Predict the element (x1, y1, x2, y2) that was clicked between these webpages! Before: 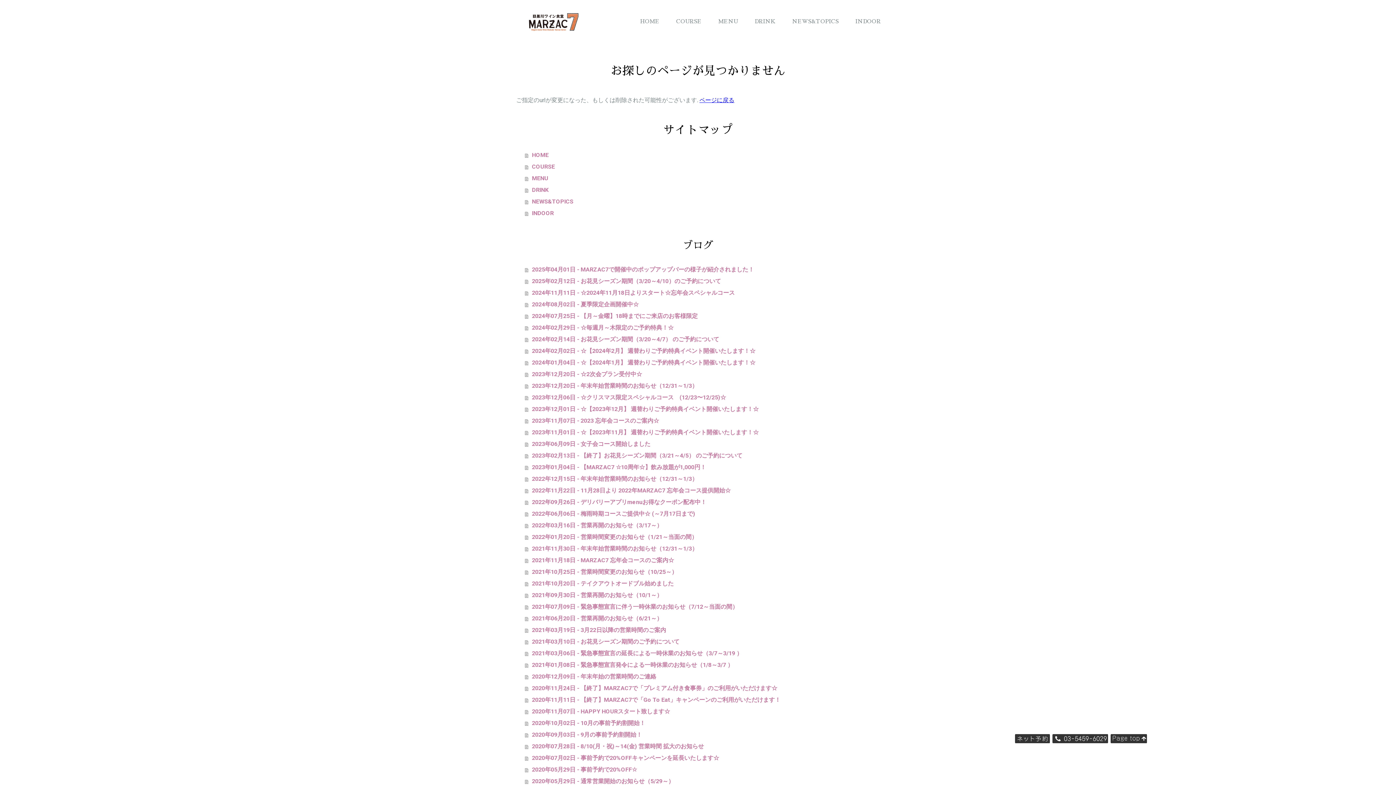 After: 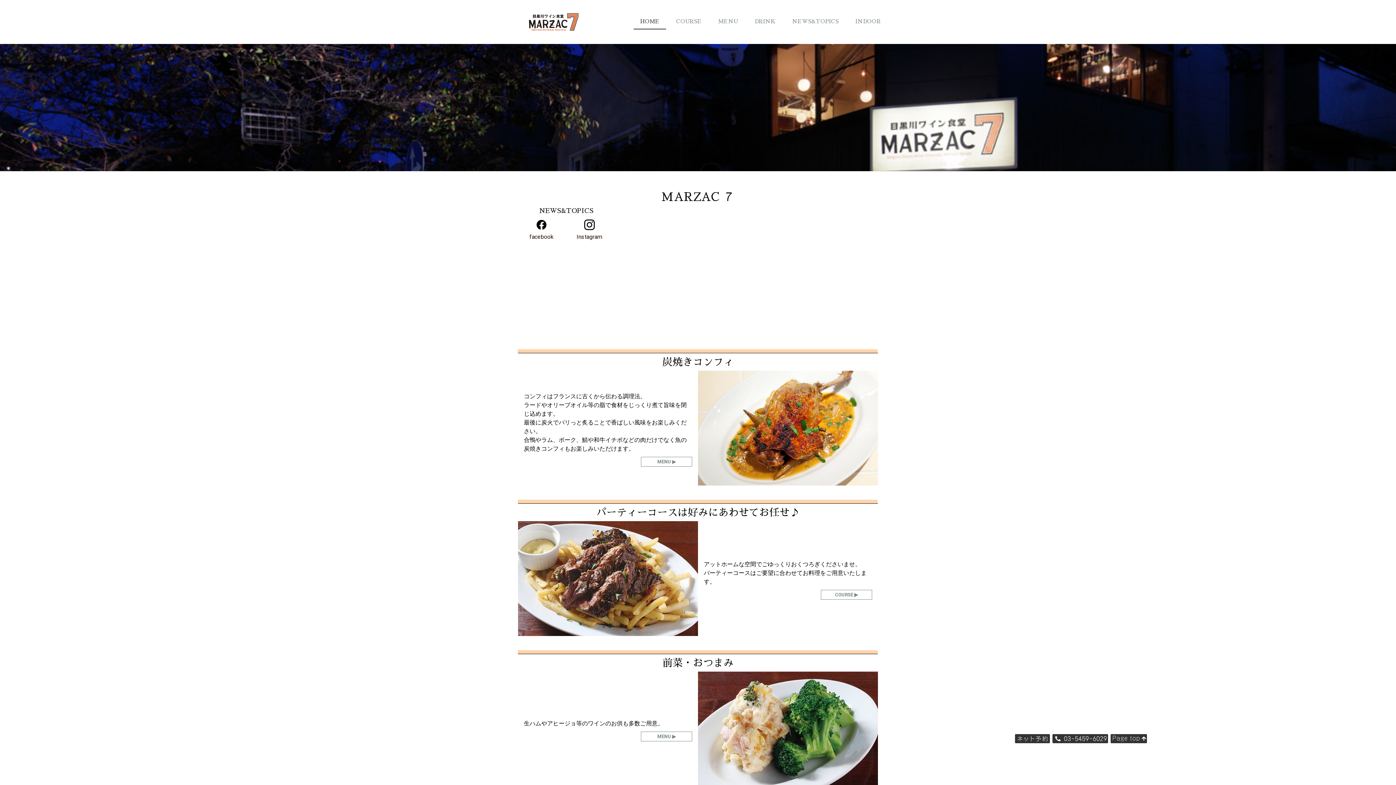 Action: label: HOME bbox: (633, 14, 666, 29)